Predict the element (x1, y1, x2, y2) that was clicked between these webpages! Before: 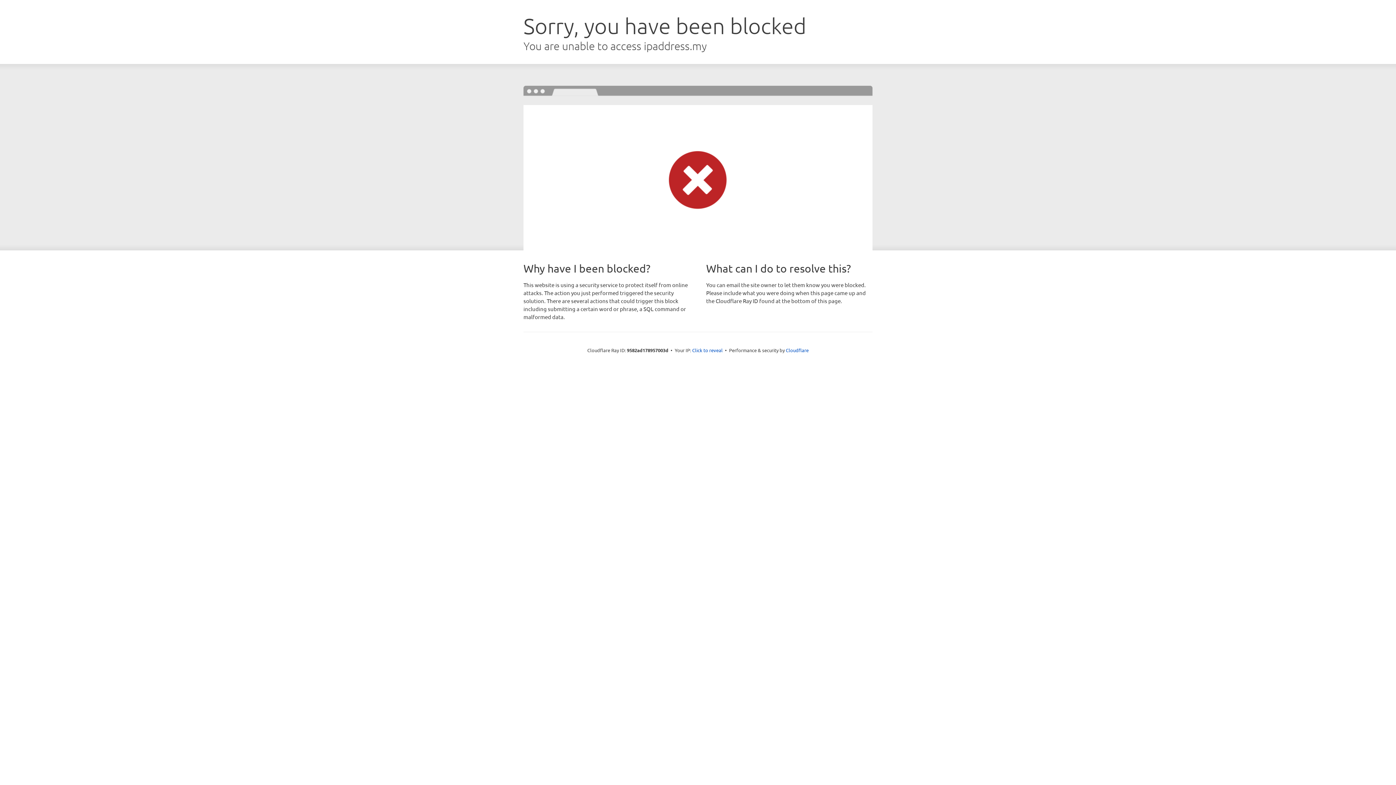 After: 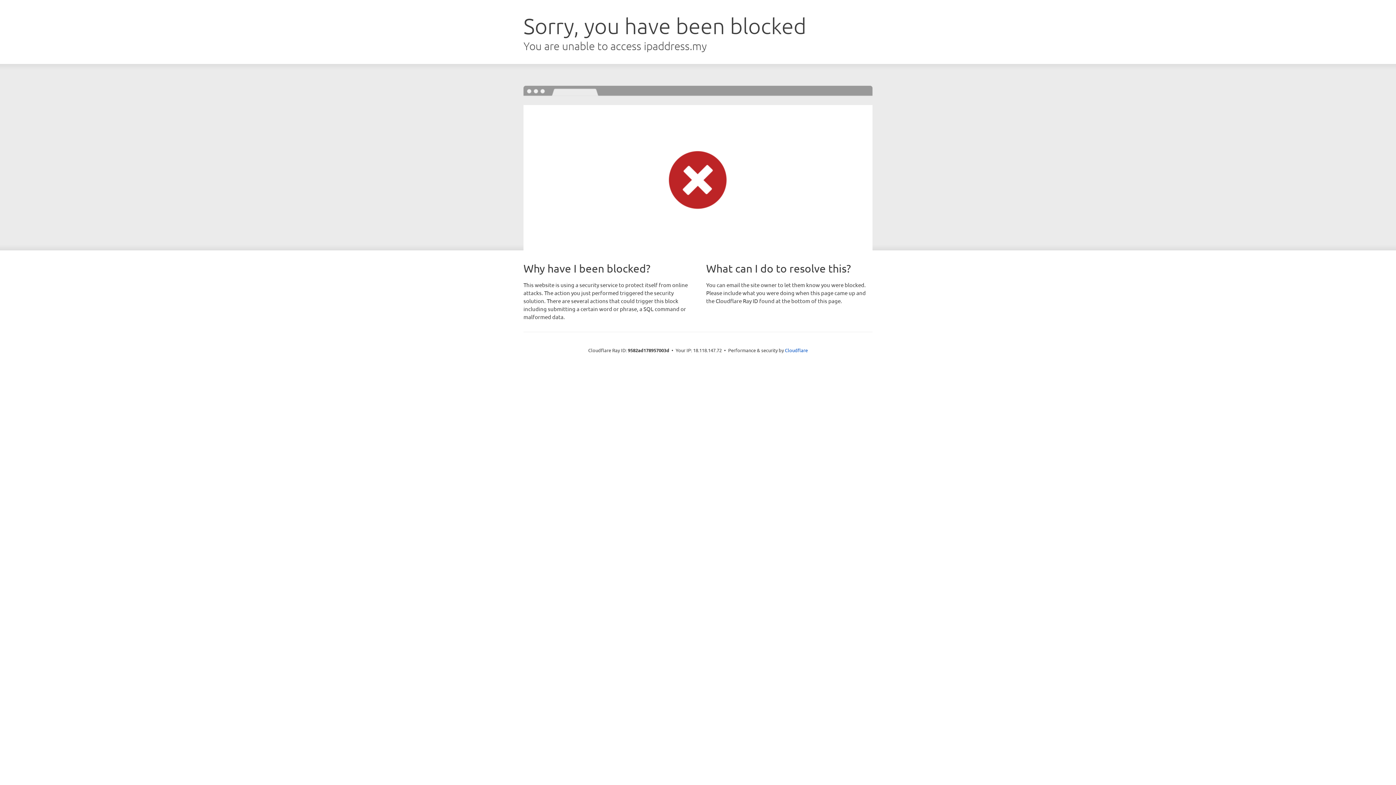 Action: label: Click to reveal bbox: (692, 346, 722, 353)